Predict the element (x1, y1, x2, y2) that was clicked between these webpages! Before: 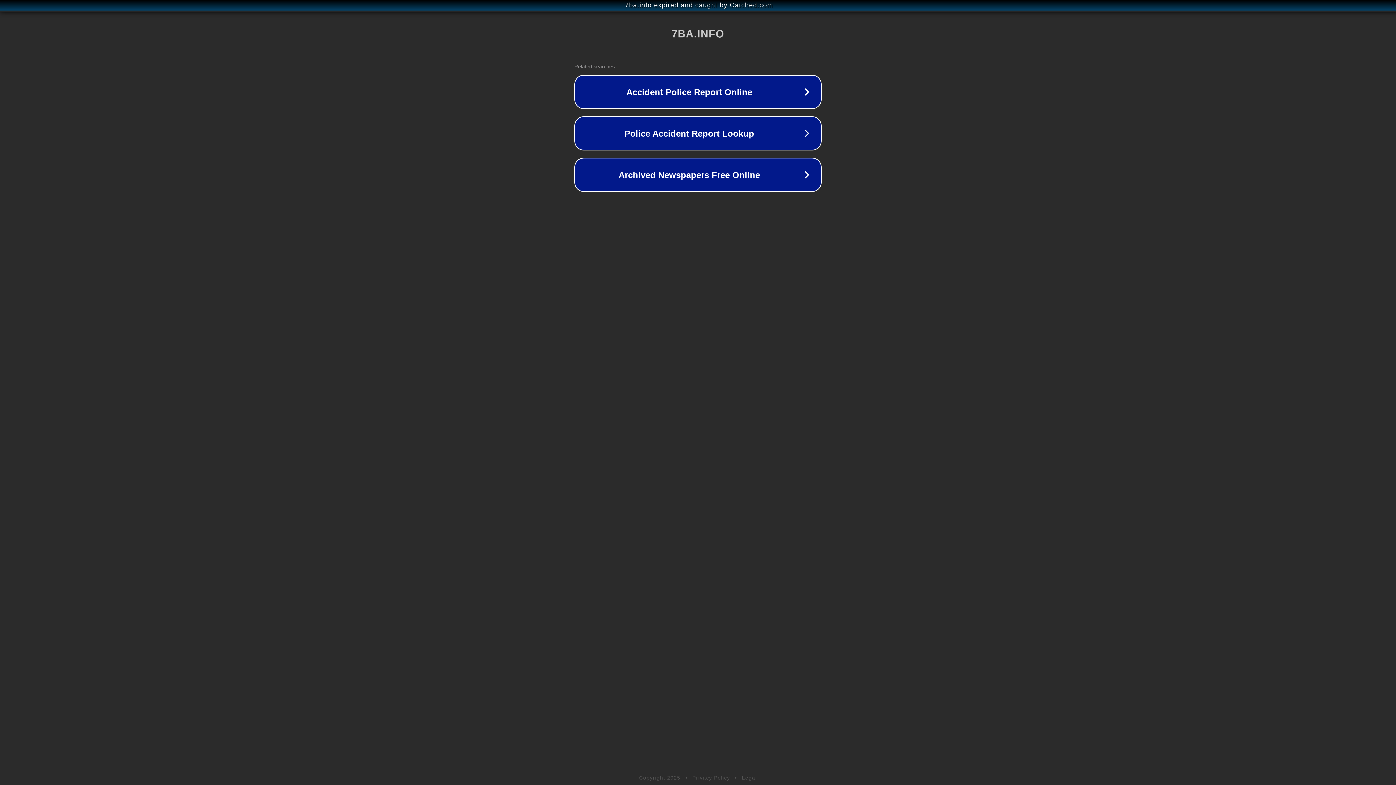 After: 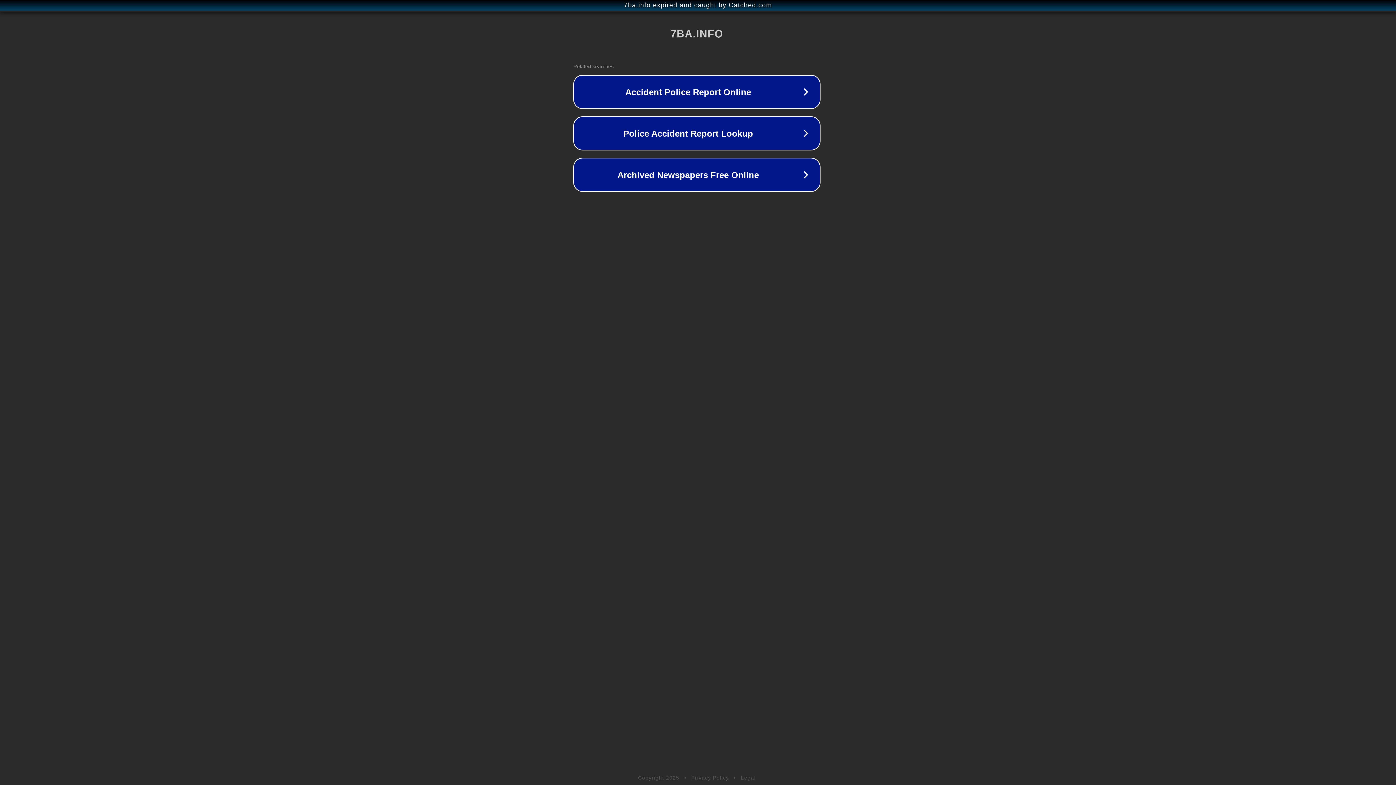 Action: label: 7ba.info expired and caught by Catched.com bbox: (1, 1, 1397, 9)